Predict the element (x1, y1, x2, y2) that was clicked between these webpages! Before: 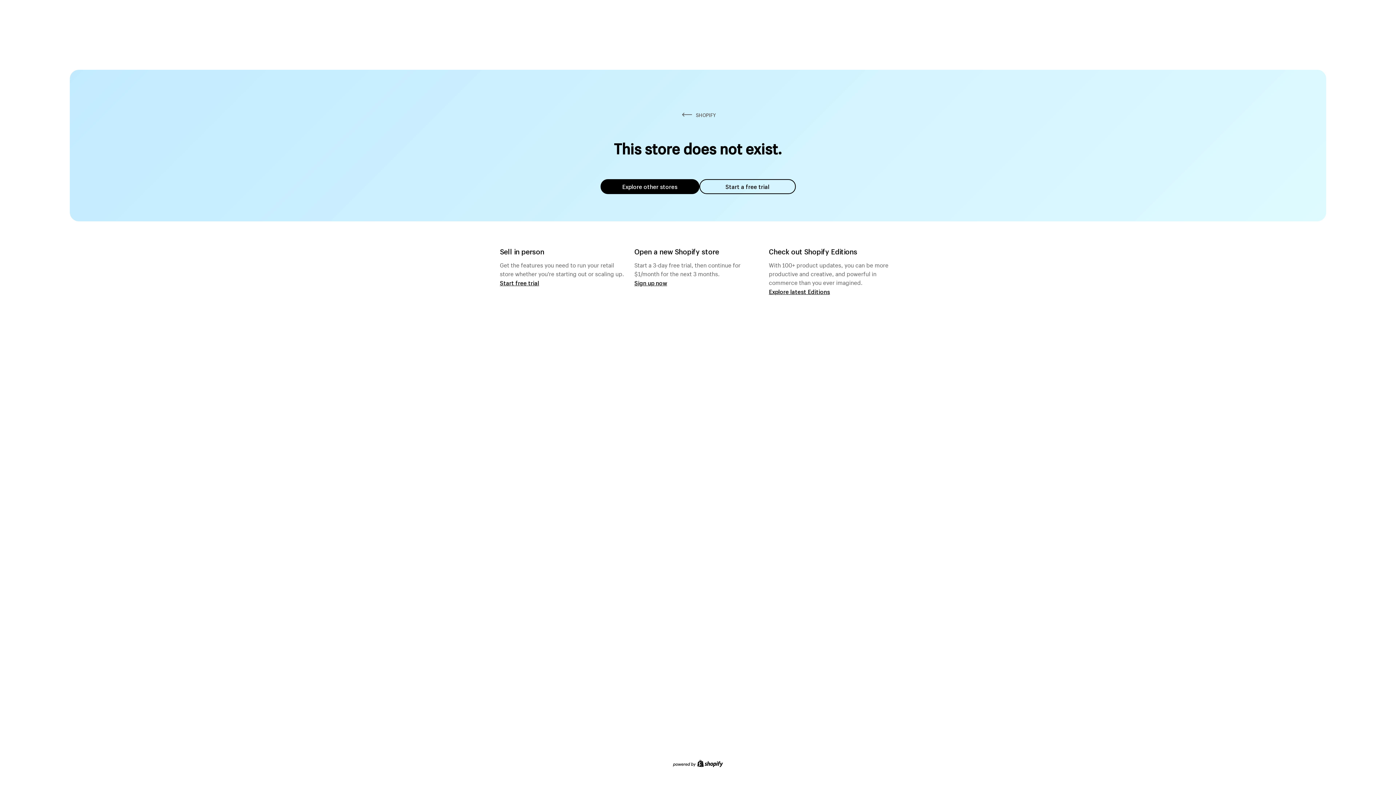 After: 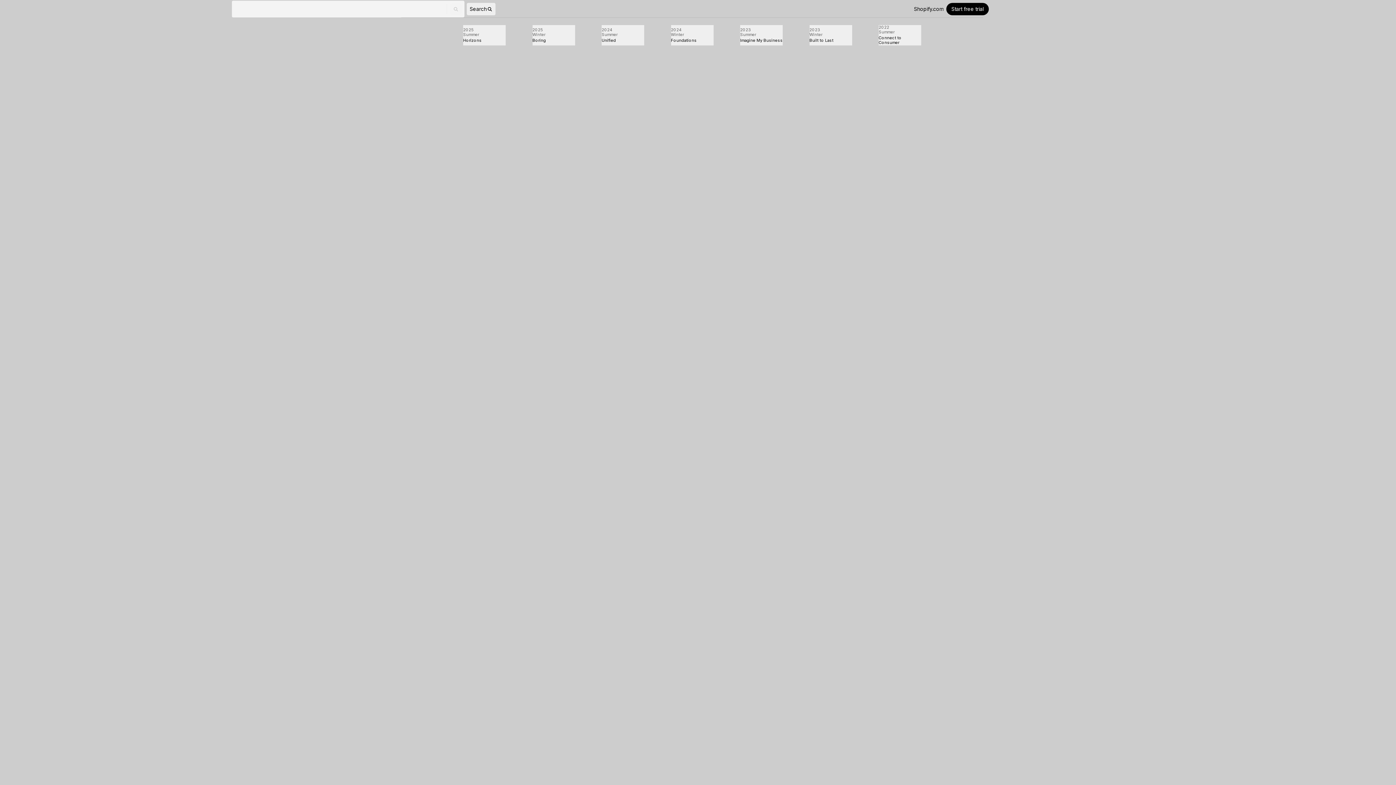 Action: label: Explore latest Editions bbox: (769, 287, 830, 295)